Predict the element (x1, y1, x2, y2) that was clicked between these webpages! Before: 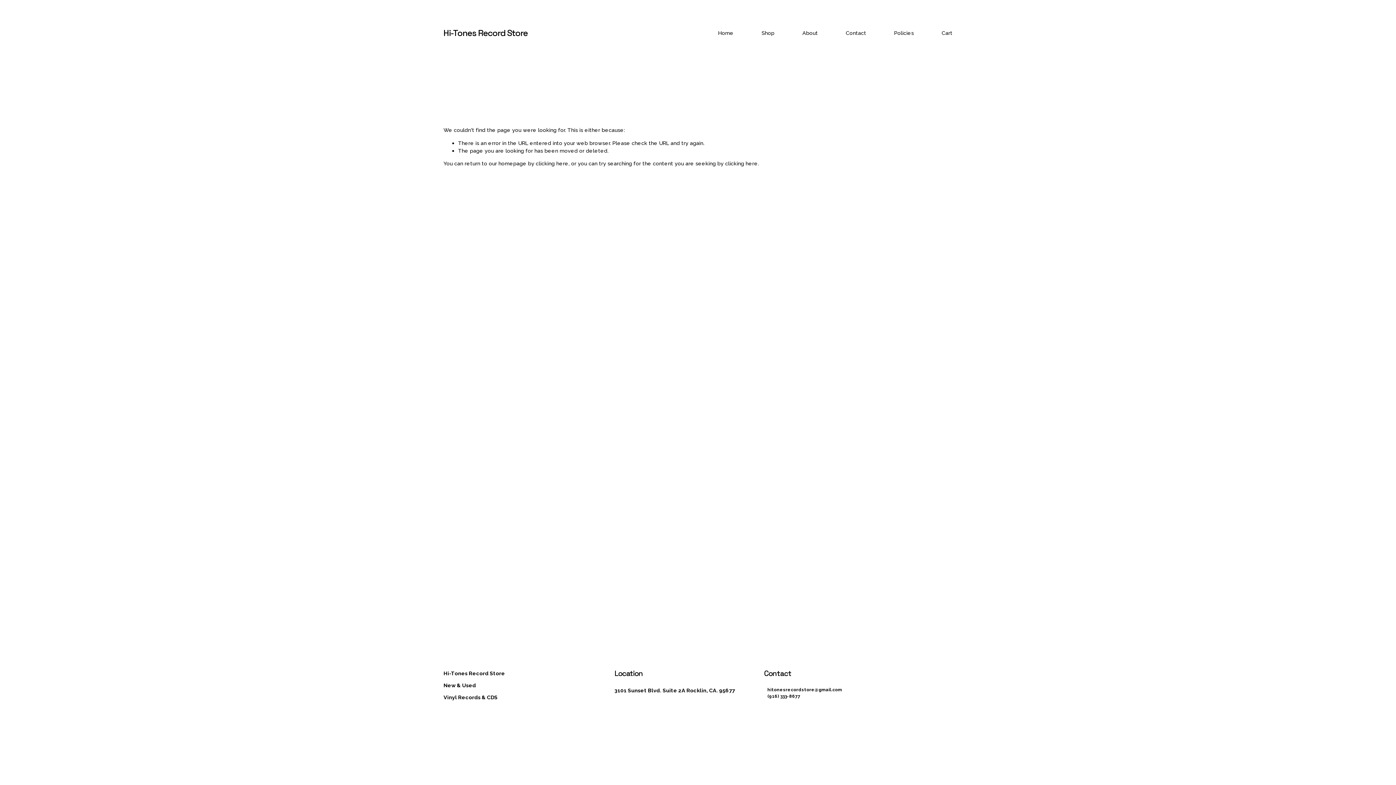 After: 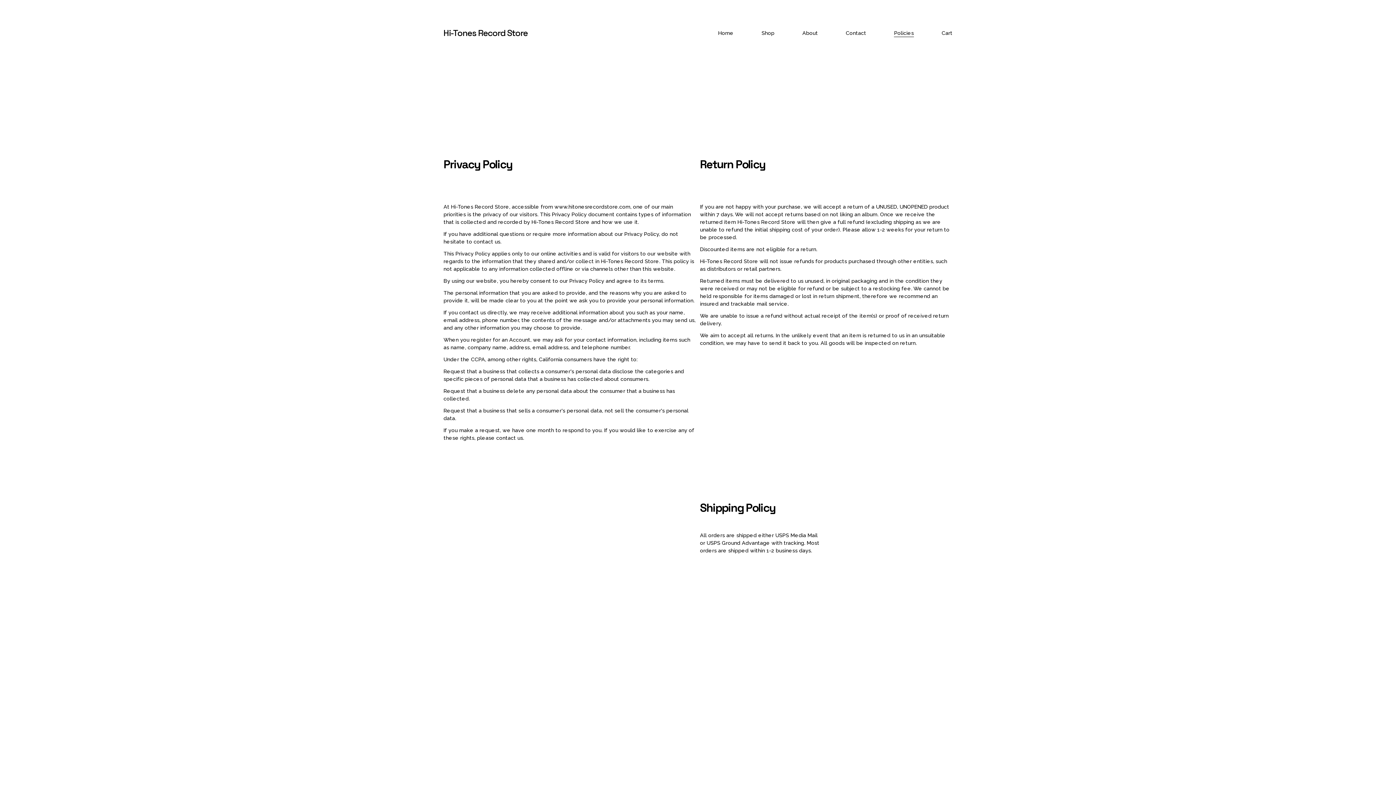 Action: bbox: (894, 28, 914, 37) label: Policies